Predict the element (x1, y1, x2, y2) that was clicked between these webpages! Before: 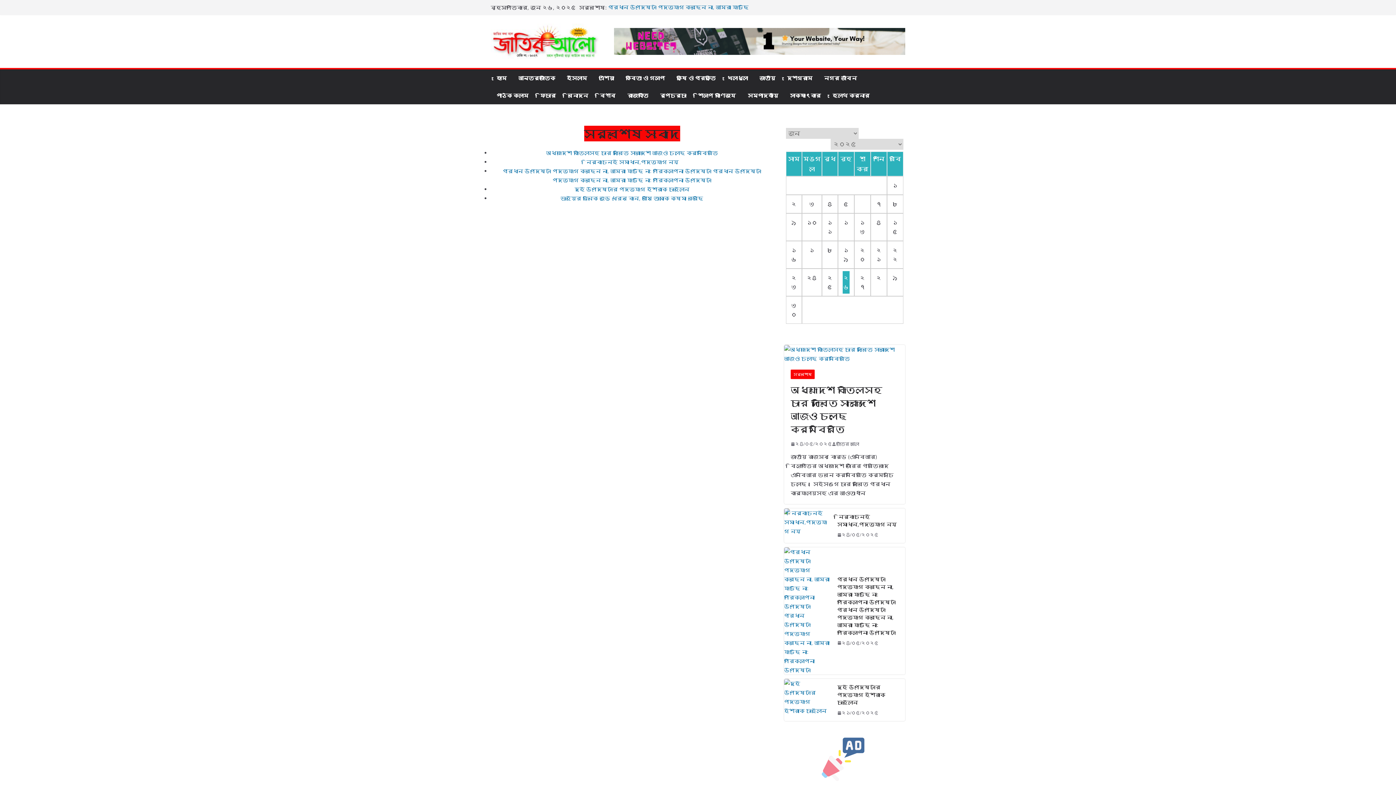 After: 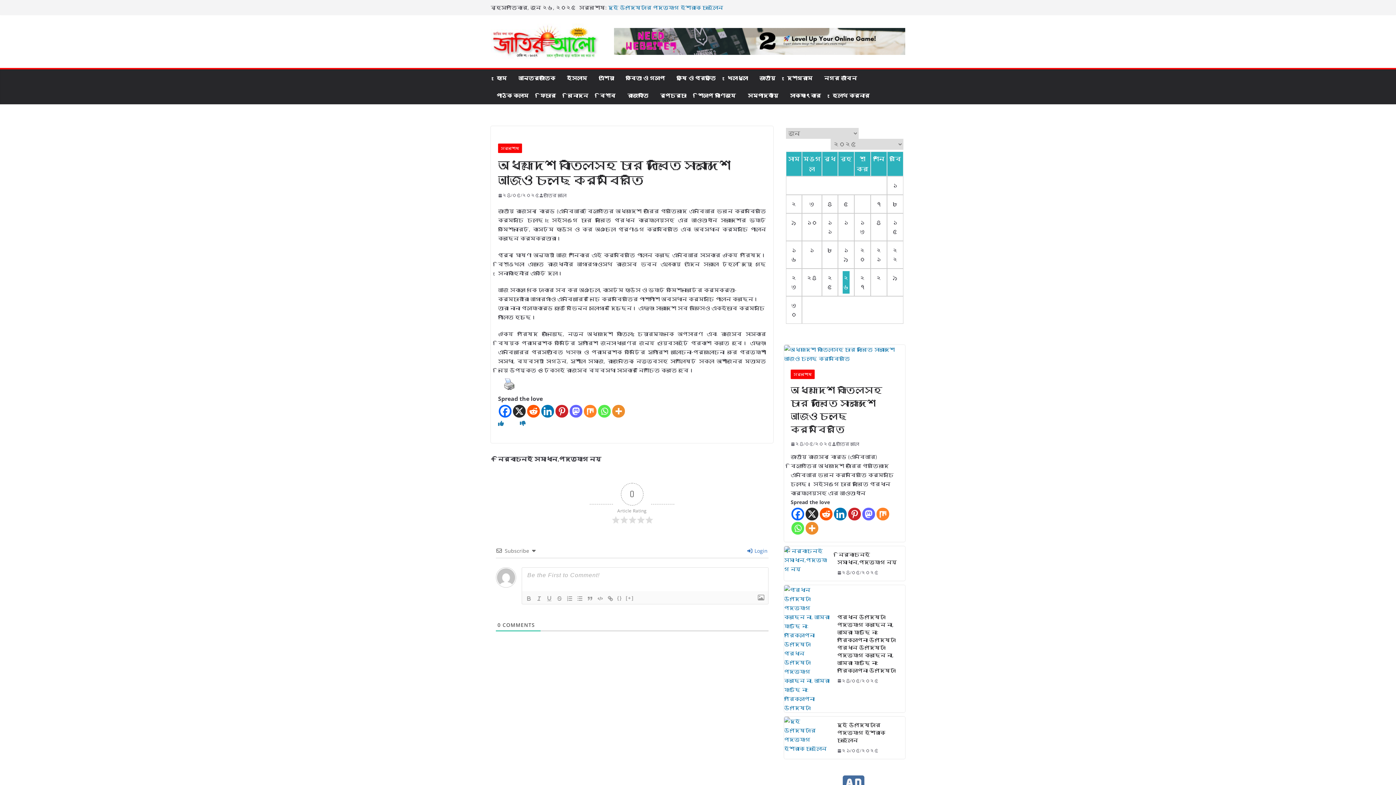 Action: bbox: (790, 440, 832, 448) label: ২৪/০৫/২০২৫